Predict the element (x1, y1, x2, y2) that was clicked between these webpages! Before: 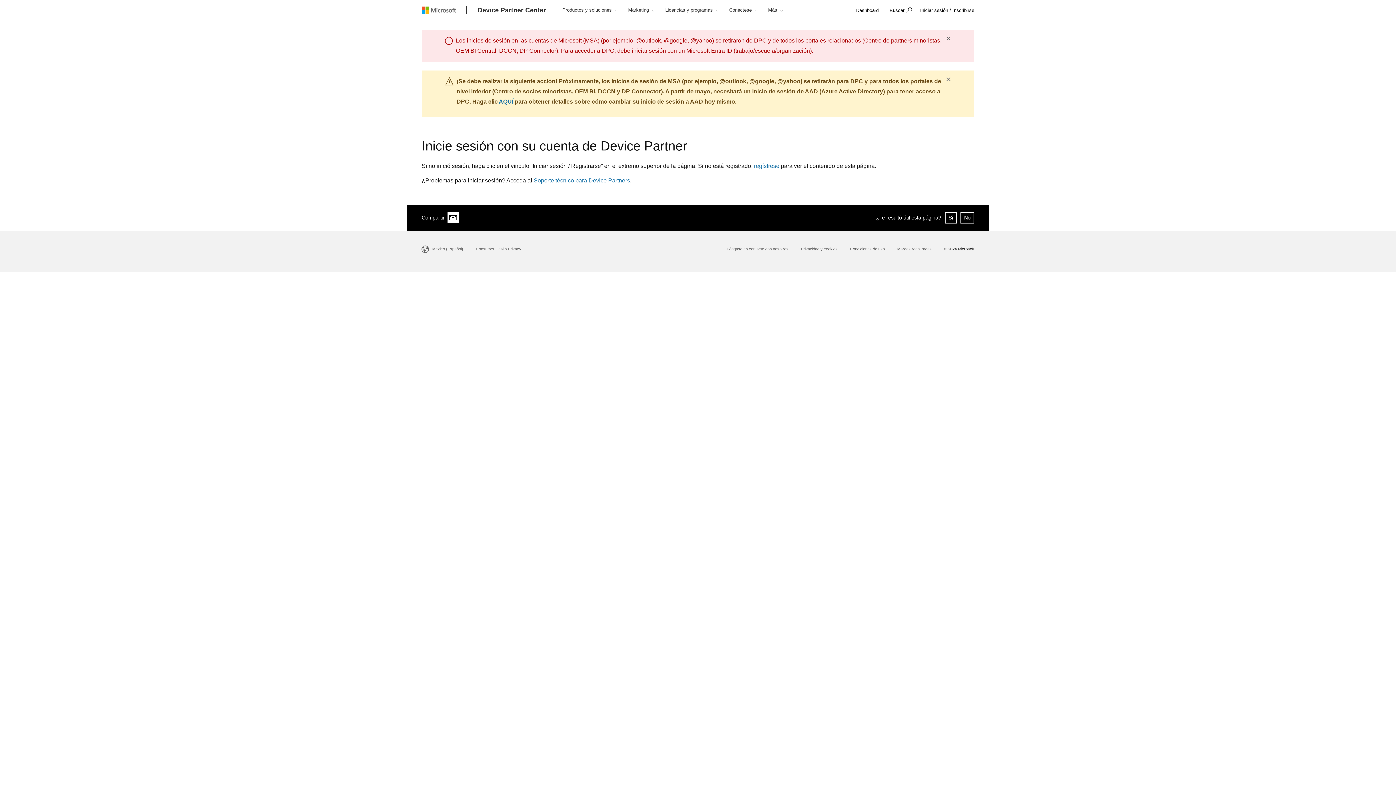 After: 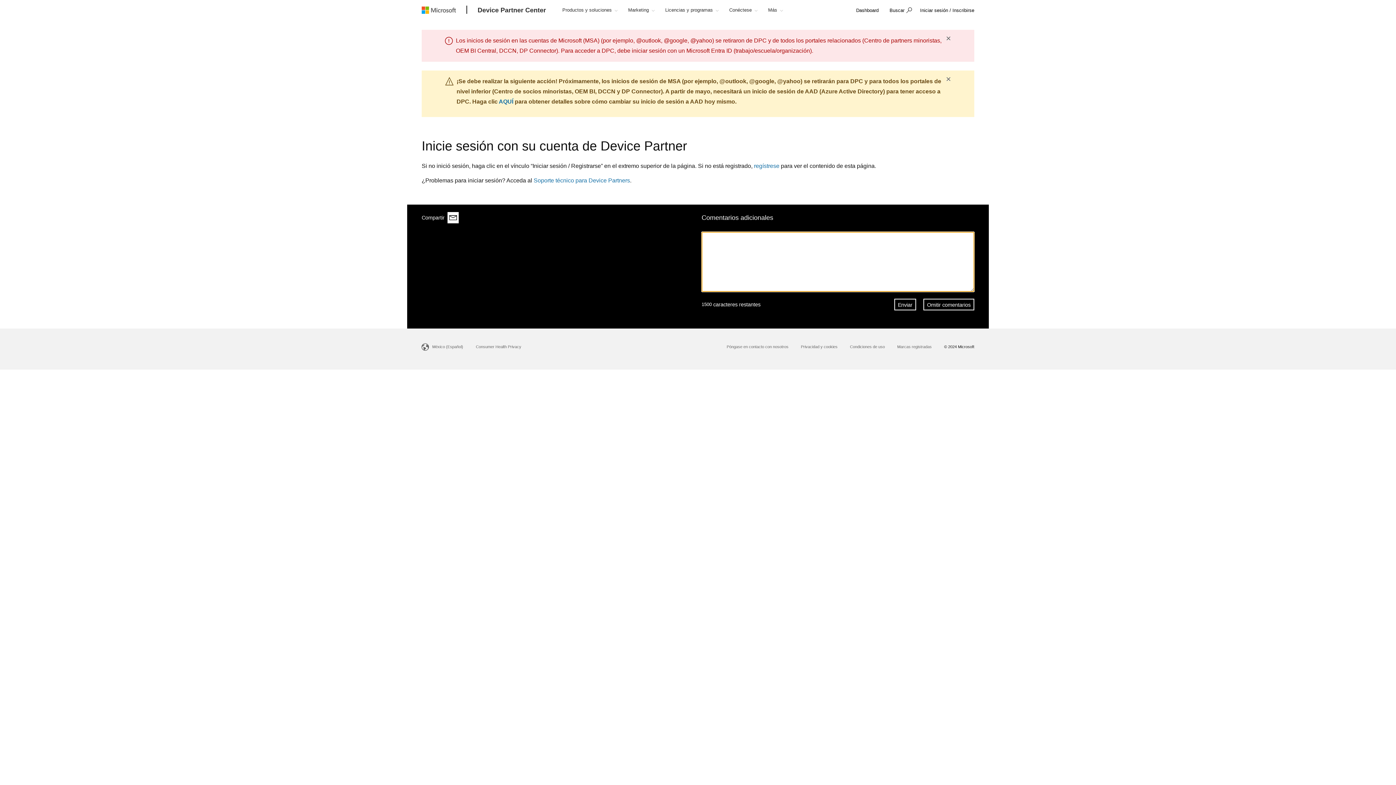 Action: bbox: (945, 212, 957, 223) label: ¿Te resultó útil esta página? Sí